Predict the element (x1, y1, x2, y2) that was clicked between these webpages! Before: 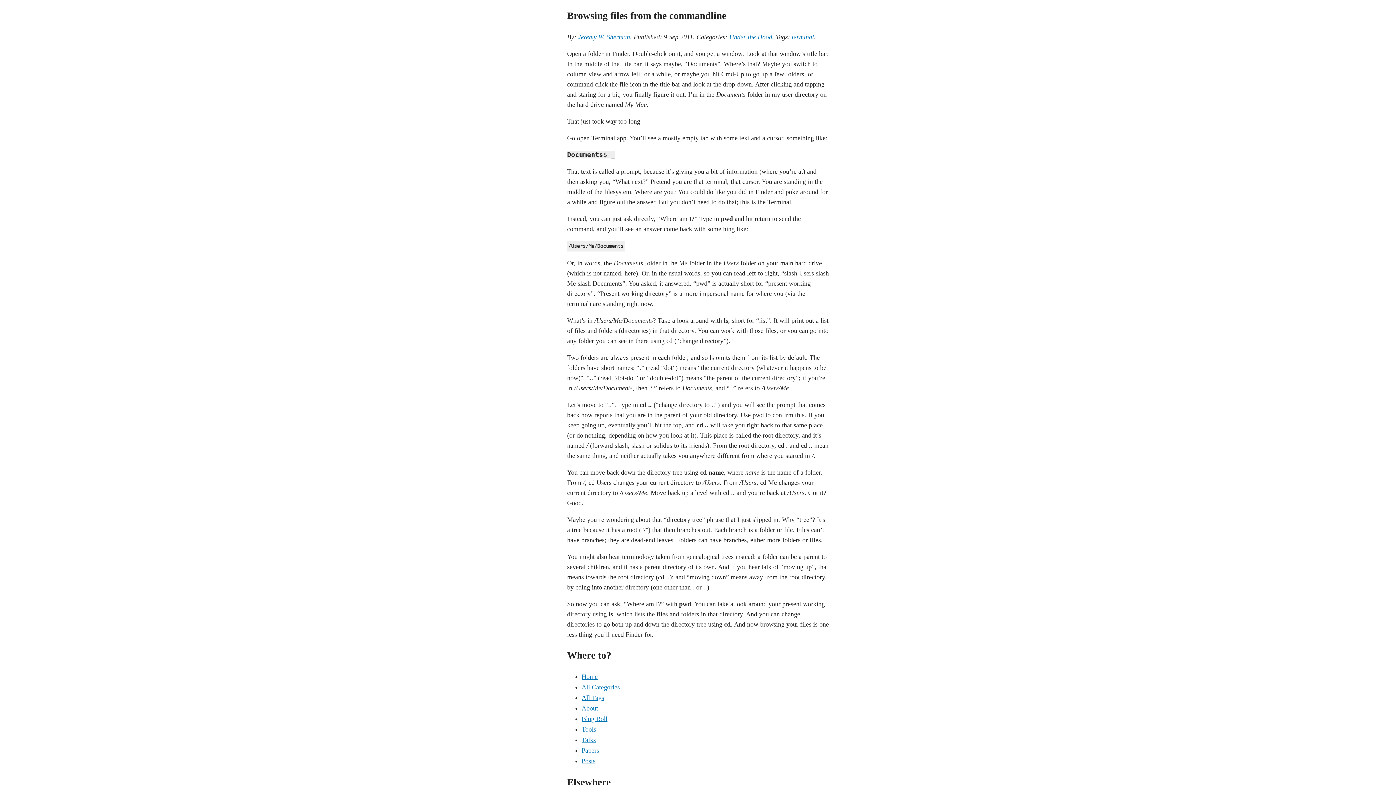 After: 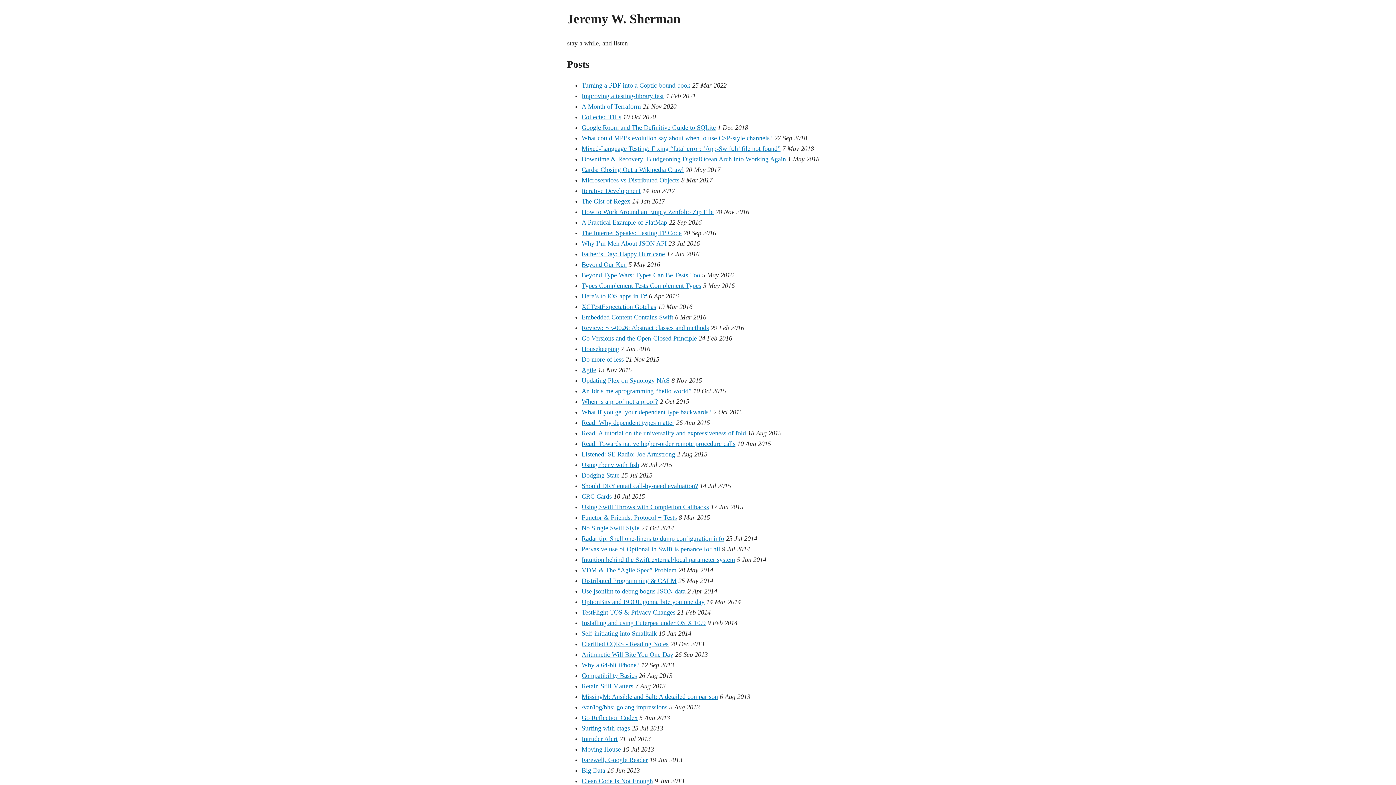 Action: label: Posts bbox: (581, 757, 595, 764)